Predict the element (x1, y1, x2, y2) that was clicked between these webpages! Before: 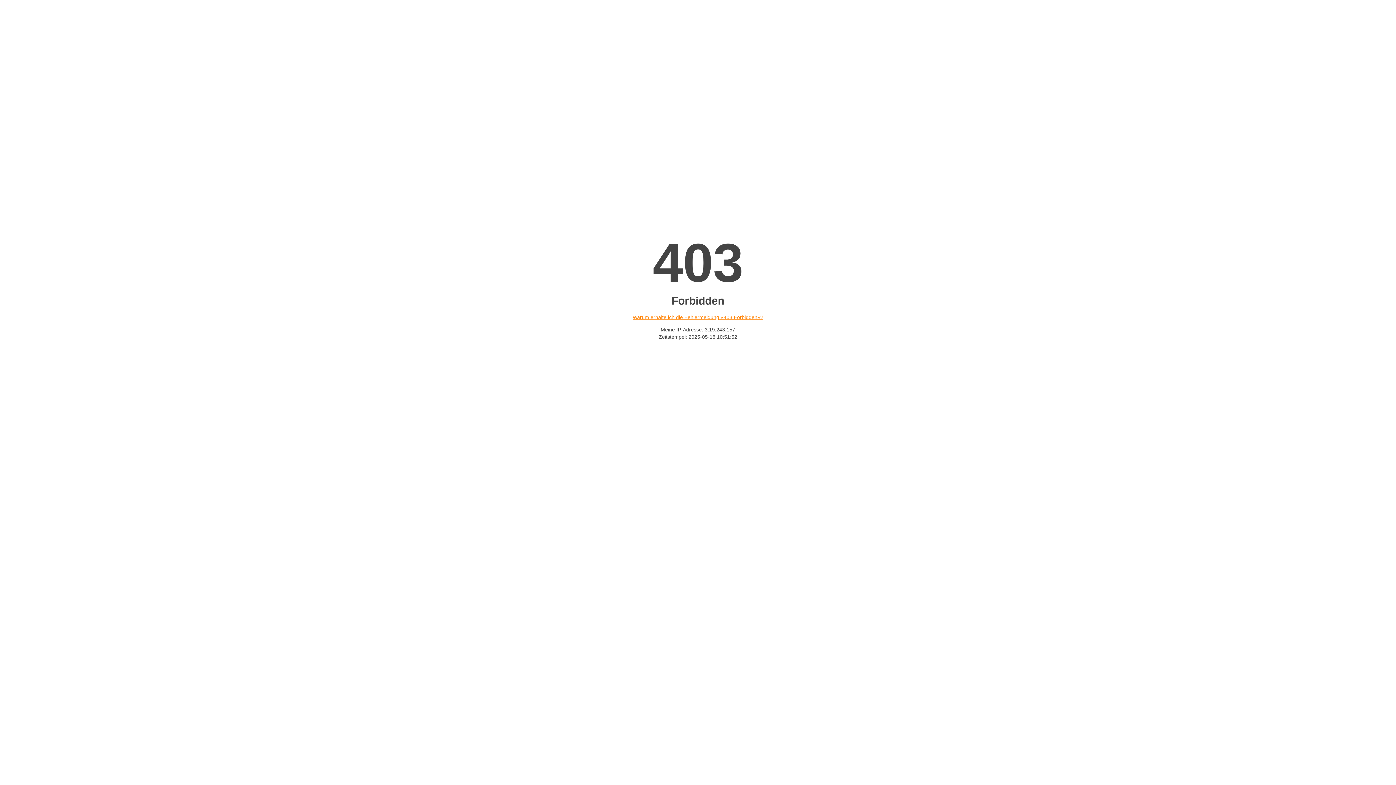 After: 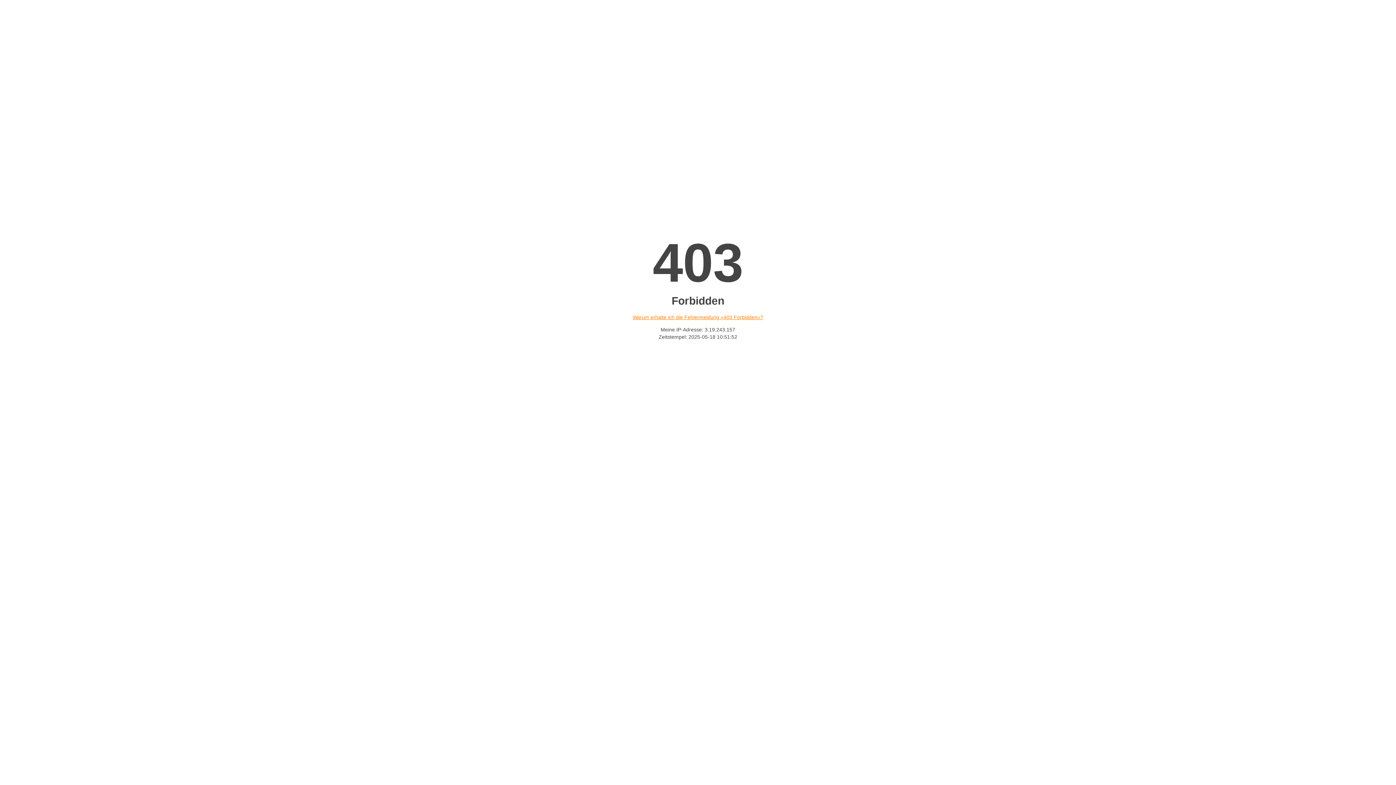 Action: bbox: (632, 314, 763, 320) label: Warum erhalte ich die Fehlermeldung «403 Forbidden»?